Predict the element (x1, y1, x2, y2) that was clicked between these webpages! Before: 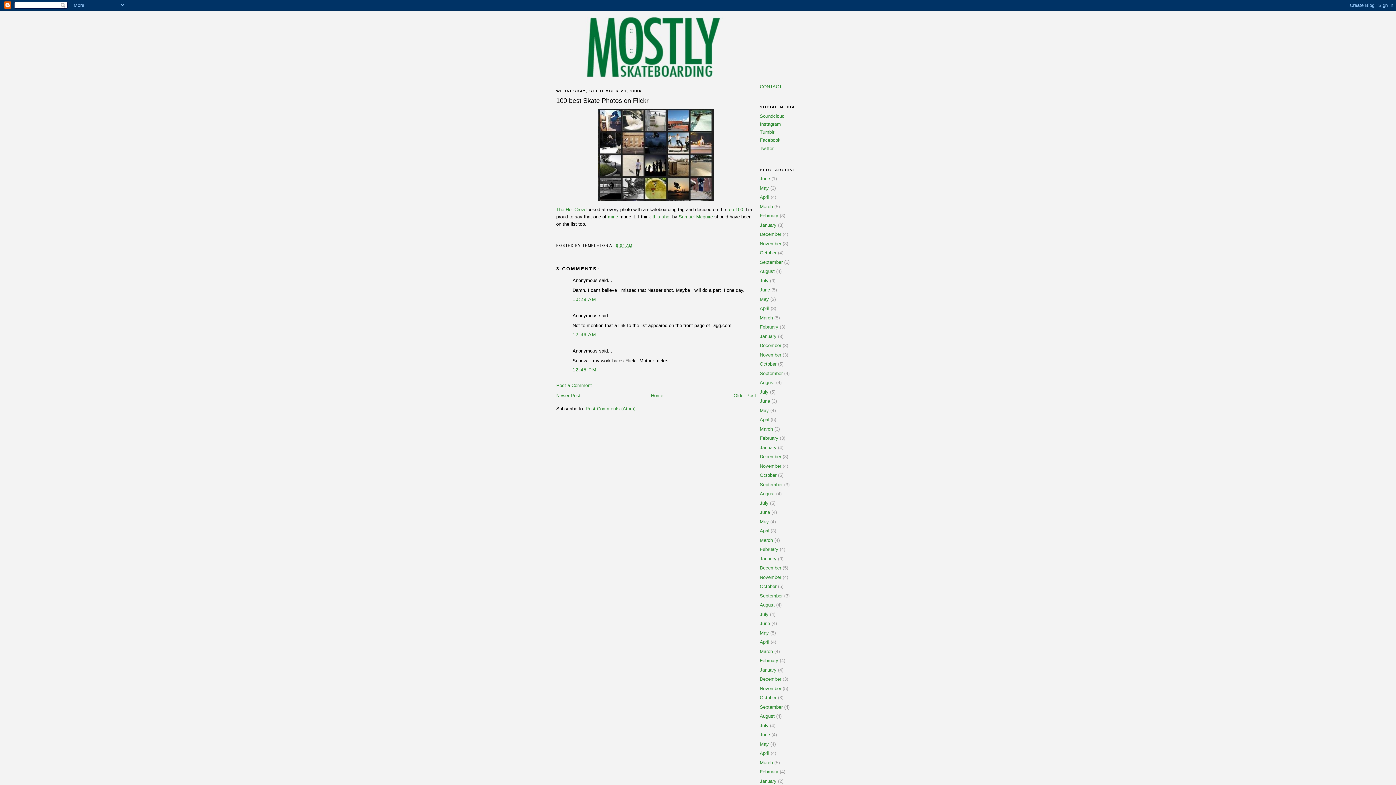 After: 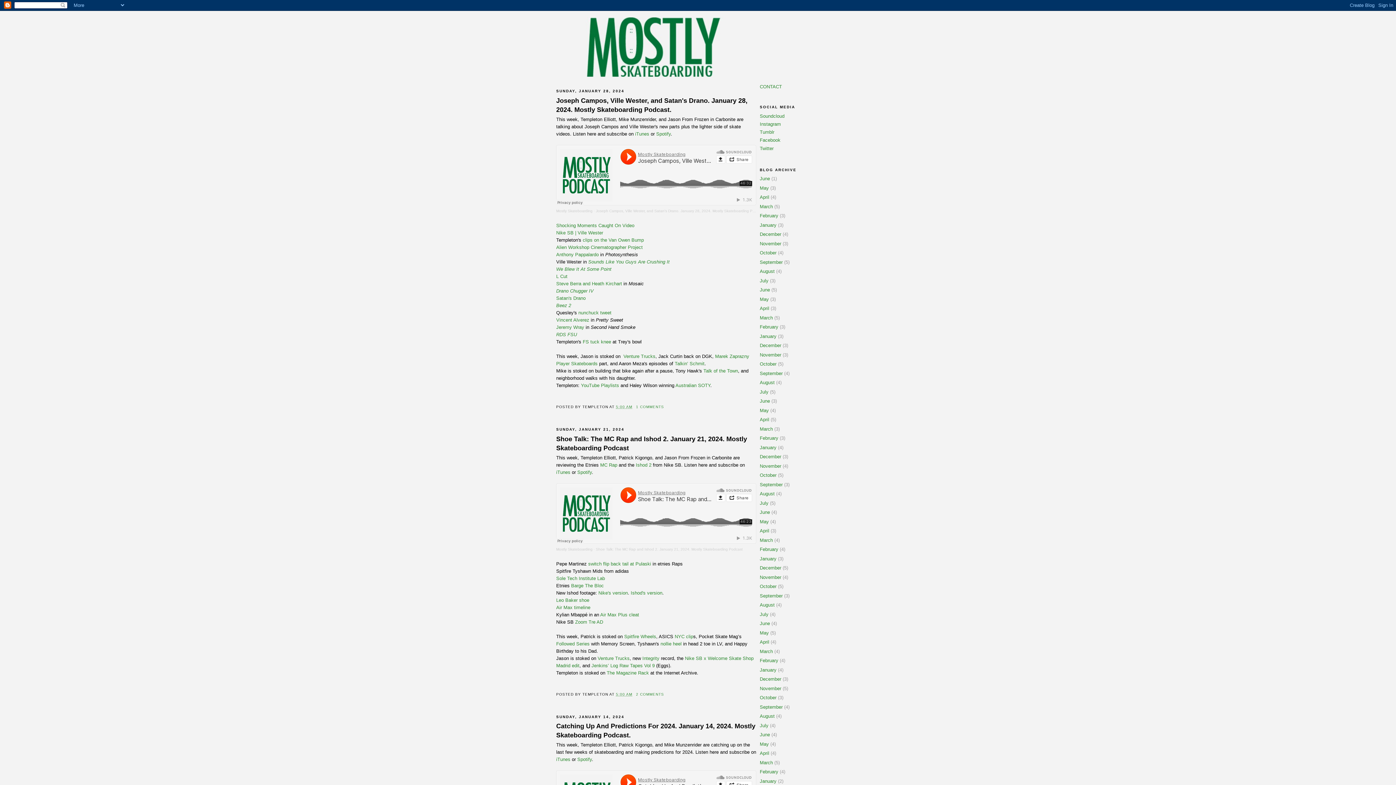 Action: label: January bbox: (760, 333, 776, 339)